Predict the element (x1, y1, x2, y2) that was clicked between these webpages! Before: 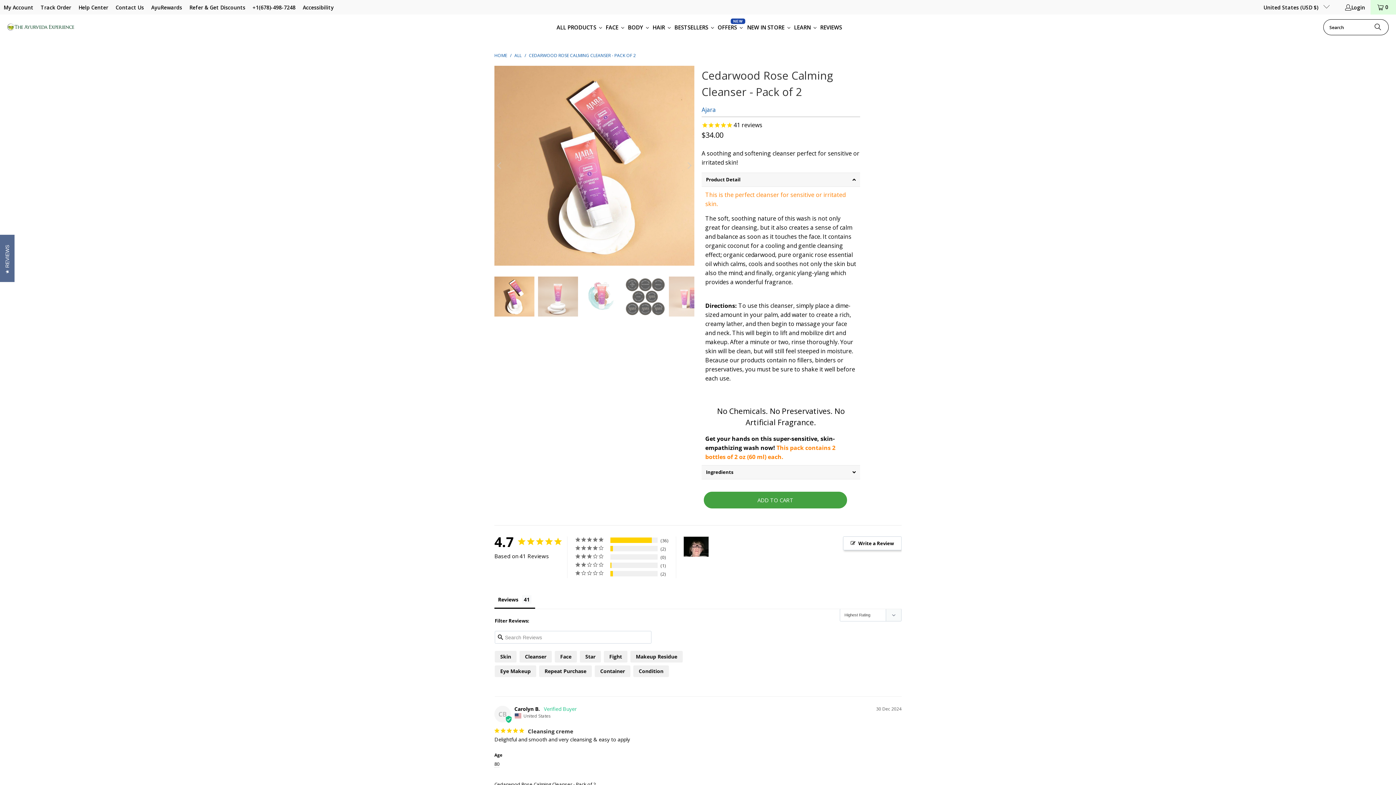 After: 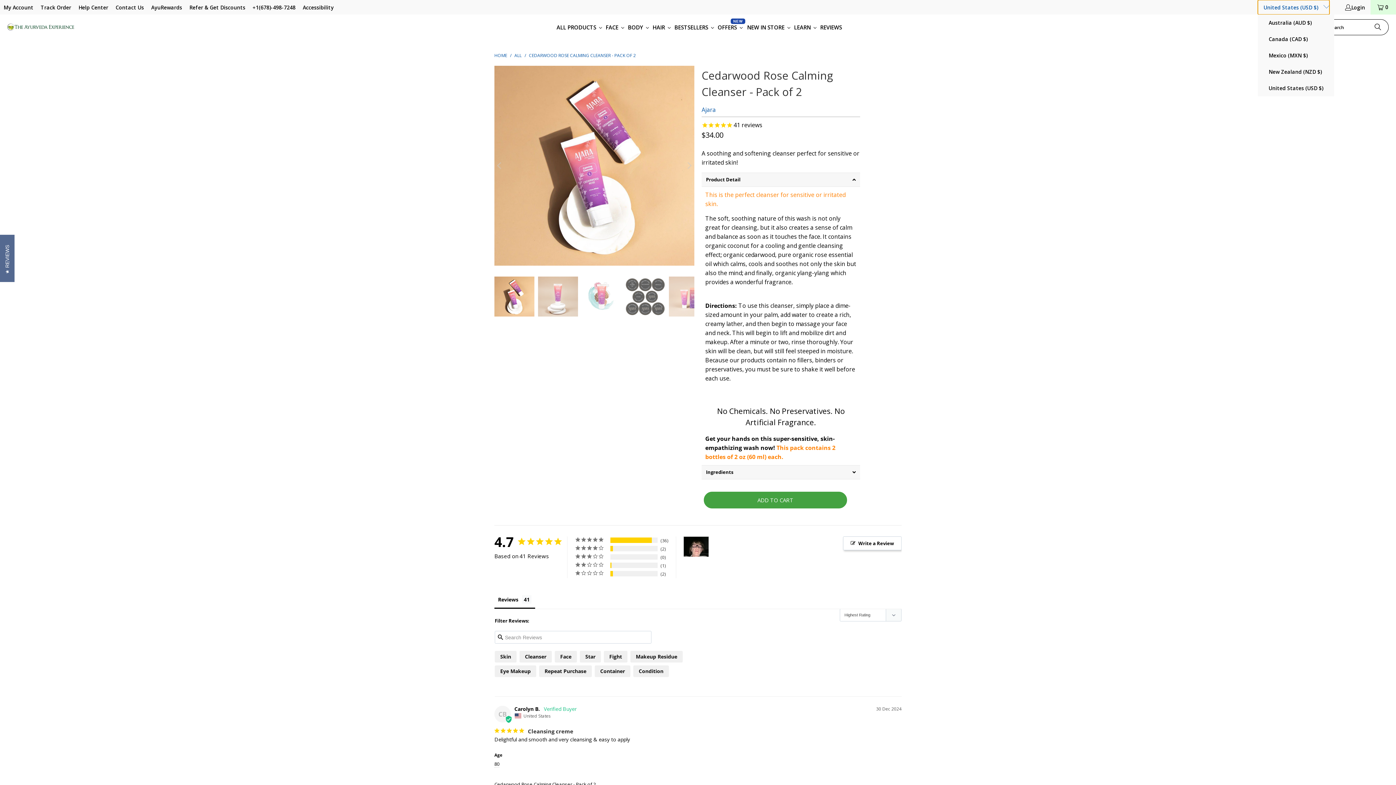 Action: label: United States (USD $)  bbox: (1258, 0, 1329, 14)